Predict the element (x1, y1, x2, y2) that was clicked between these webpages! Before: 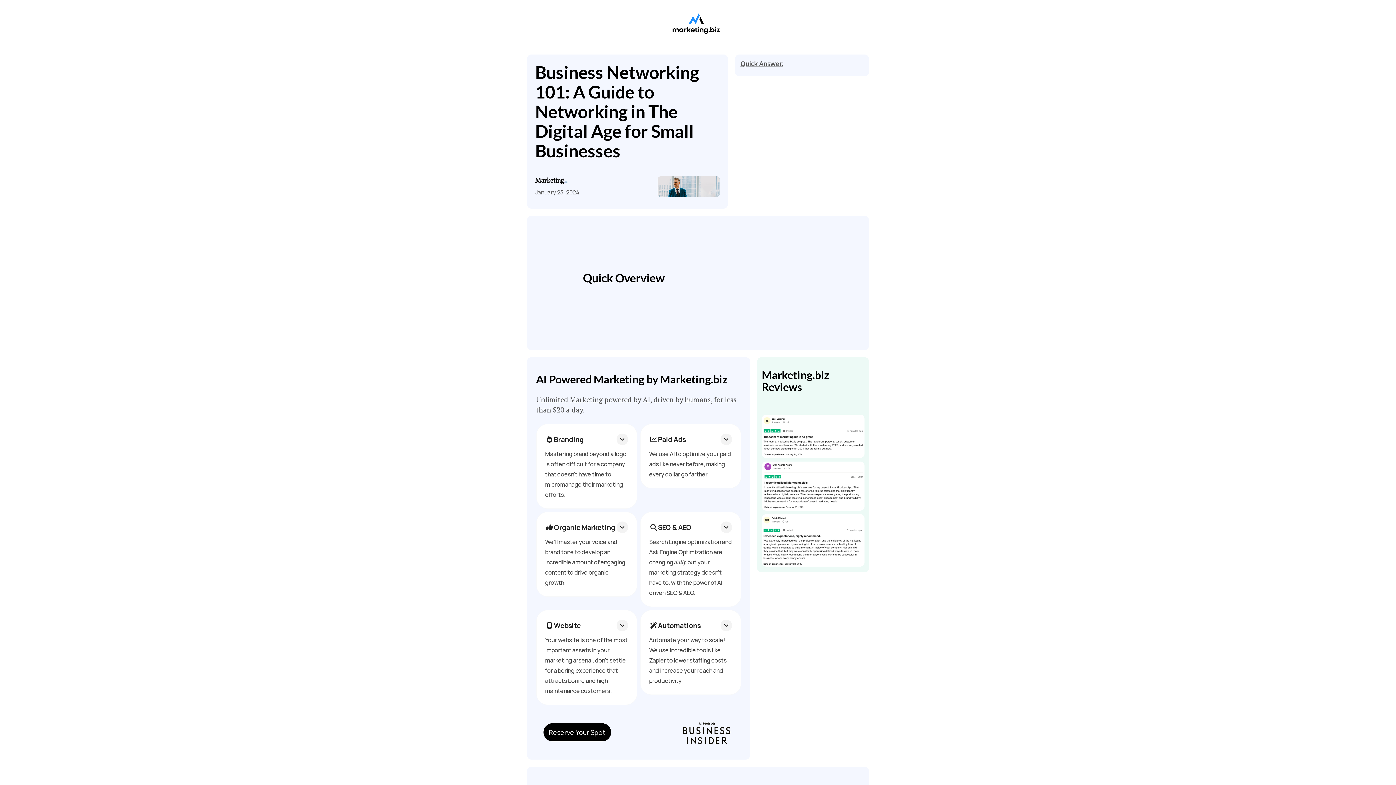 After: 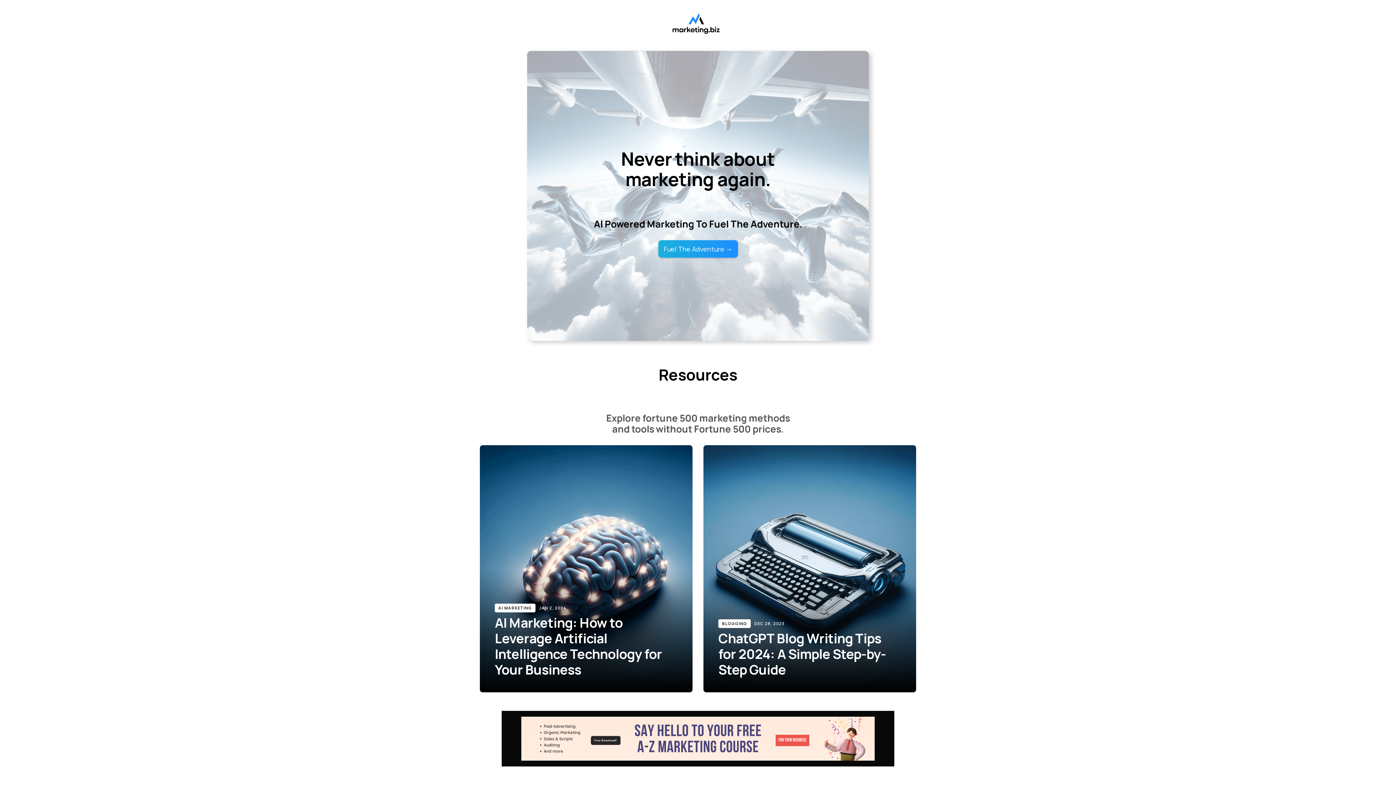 Action: bbox: (671, 7, 724, 40)